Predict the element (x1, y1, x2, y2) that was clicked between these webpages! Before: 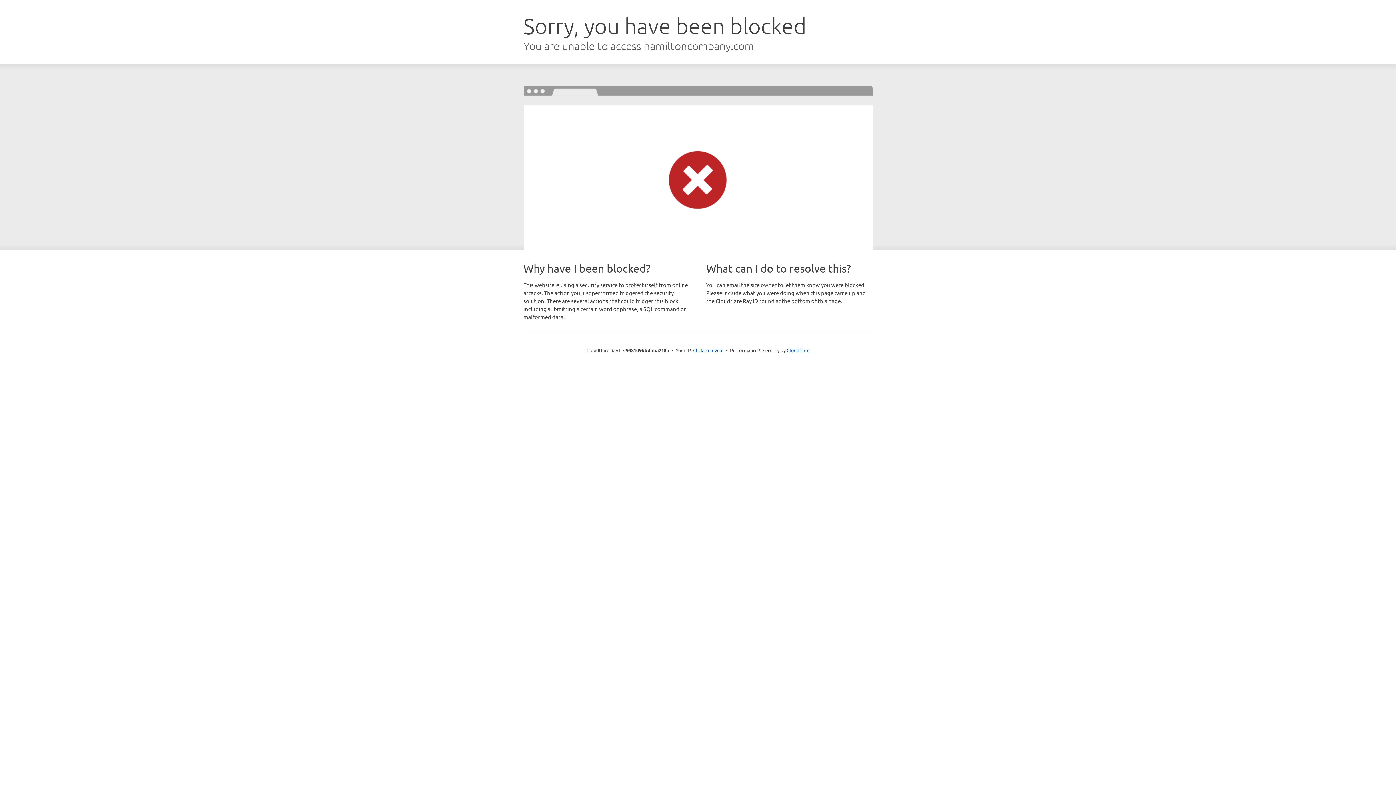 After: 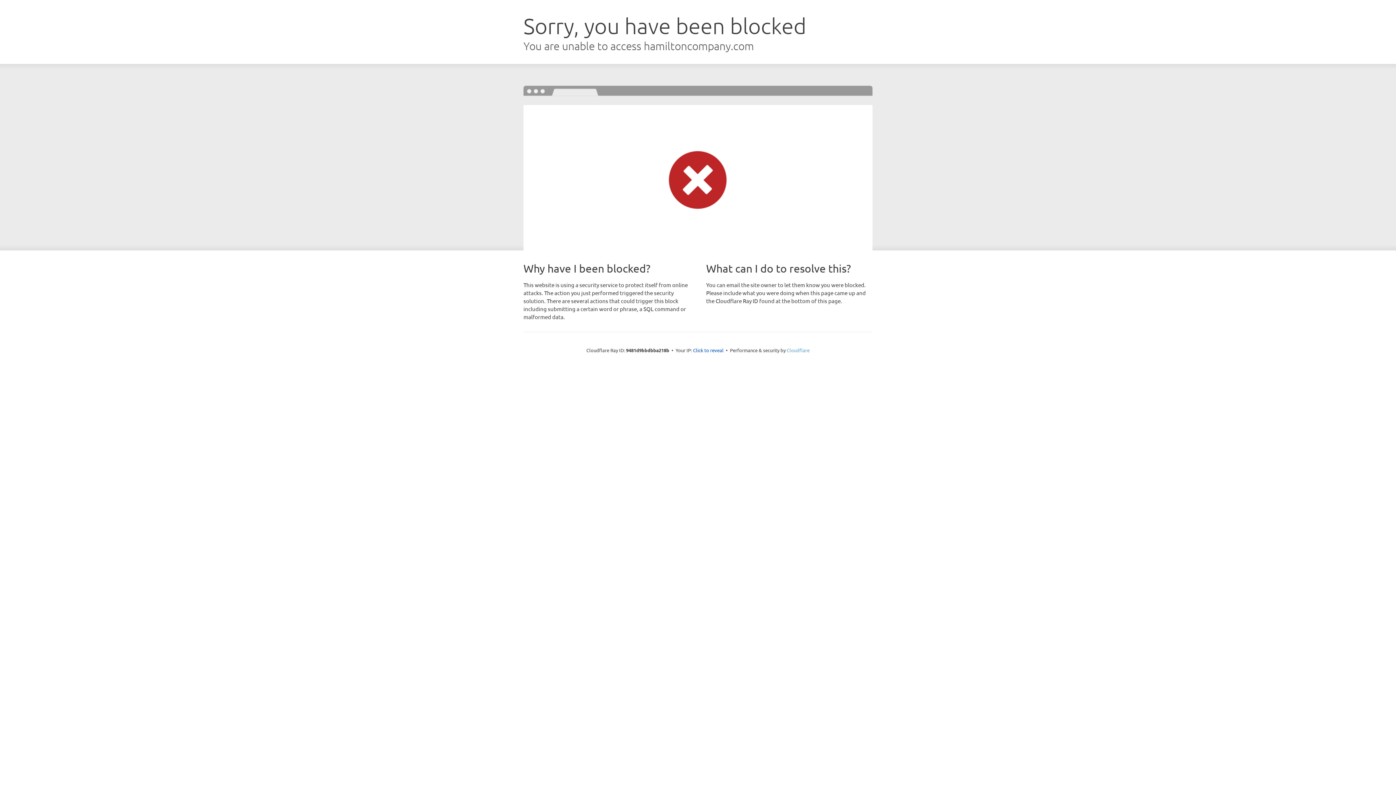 Action: label: Cloudflare bbox: (786, 347, 809, 353)